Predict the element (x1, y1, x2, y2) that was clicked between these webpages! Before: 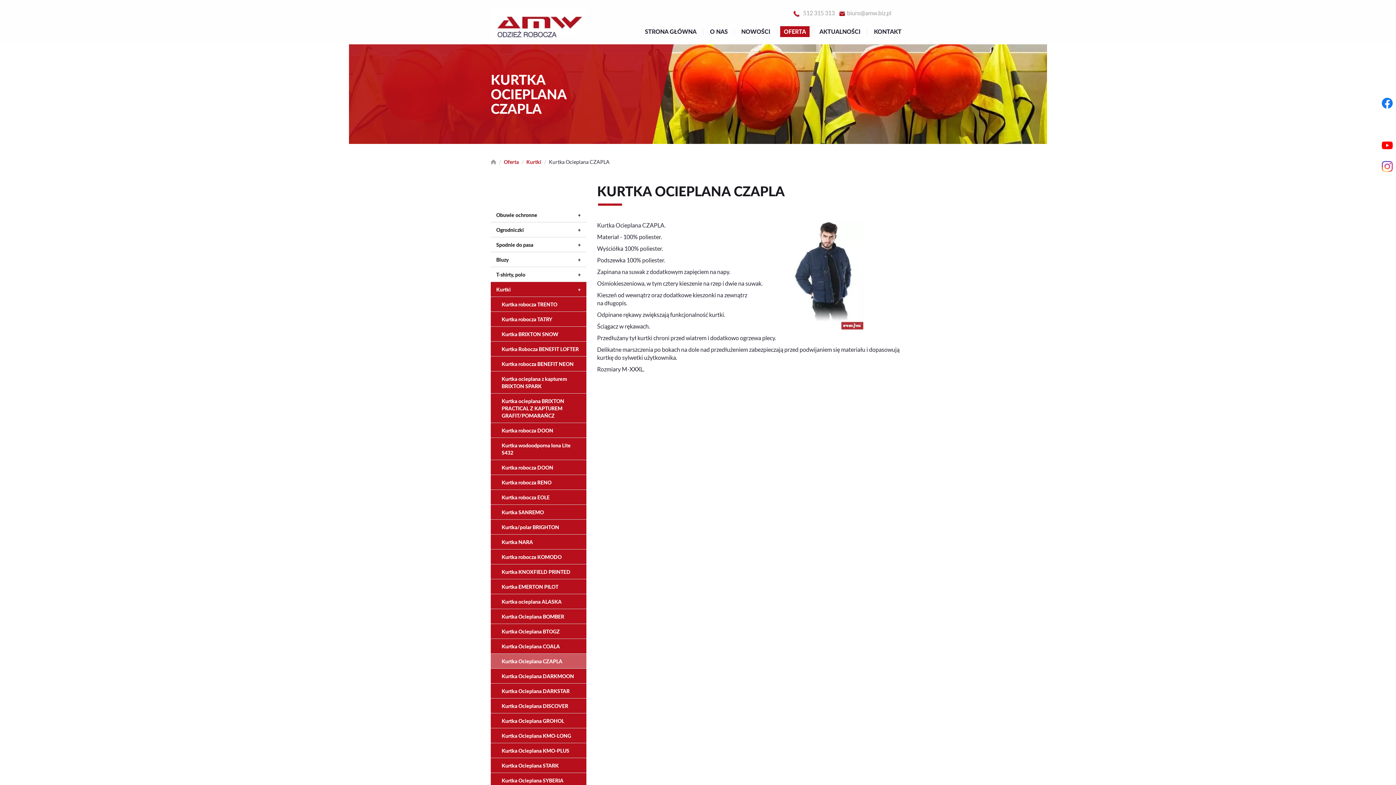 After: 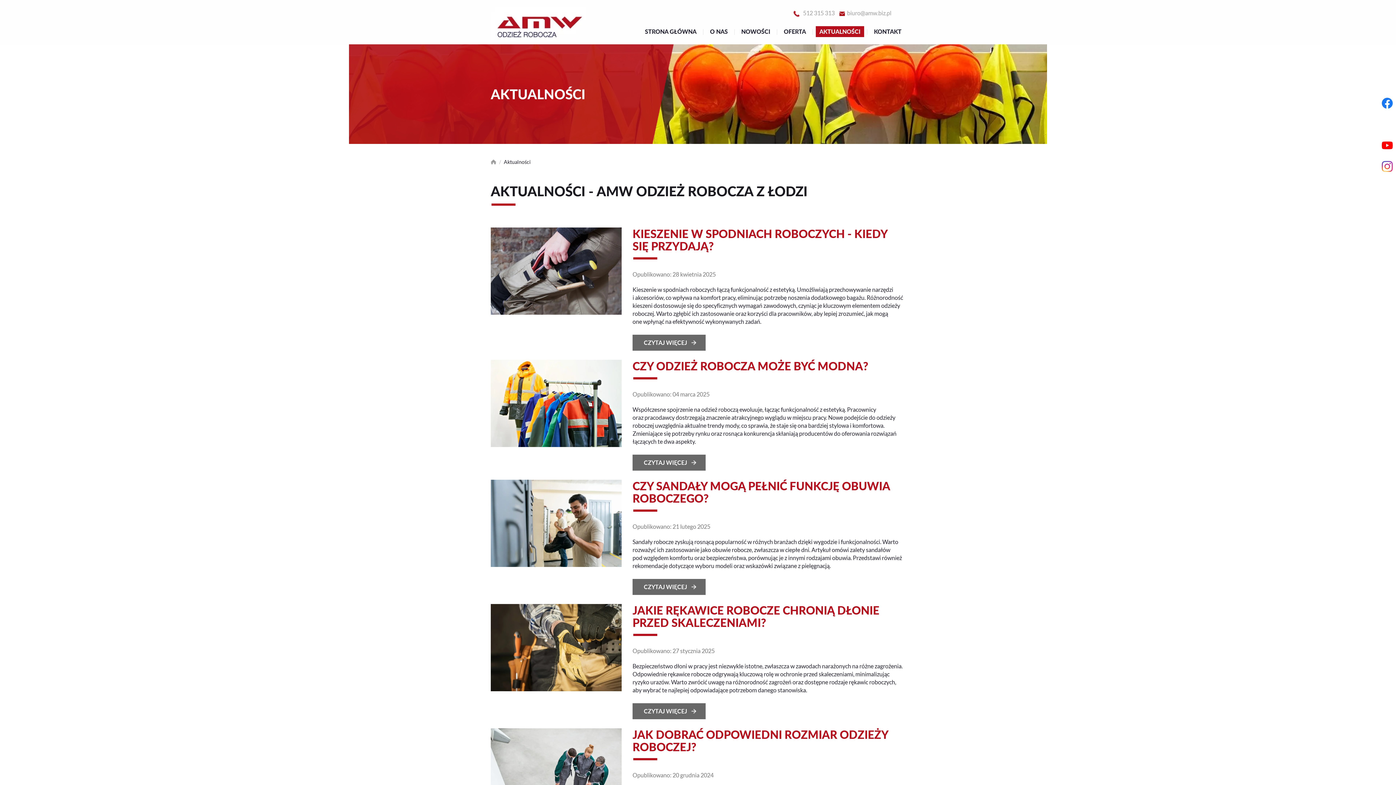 Action: label: AKTUALNOŚCI bbox: (816, 26, 864, 37)